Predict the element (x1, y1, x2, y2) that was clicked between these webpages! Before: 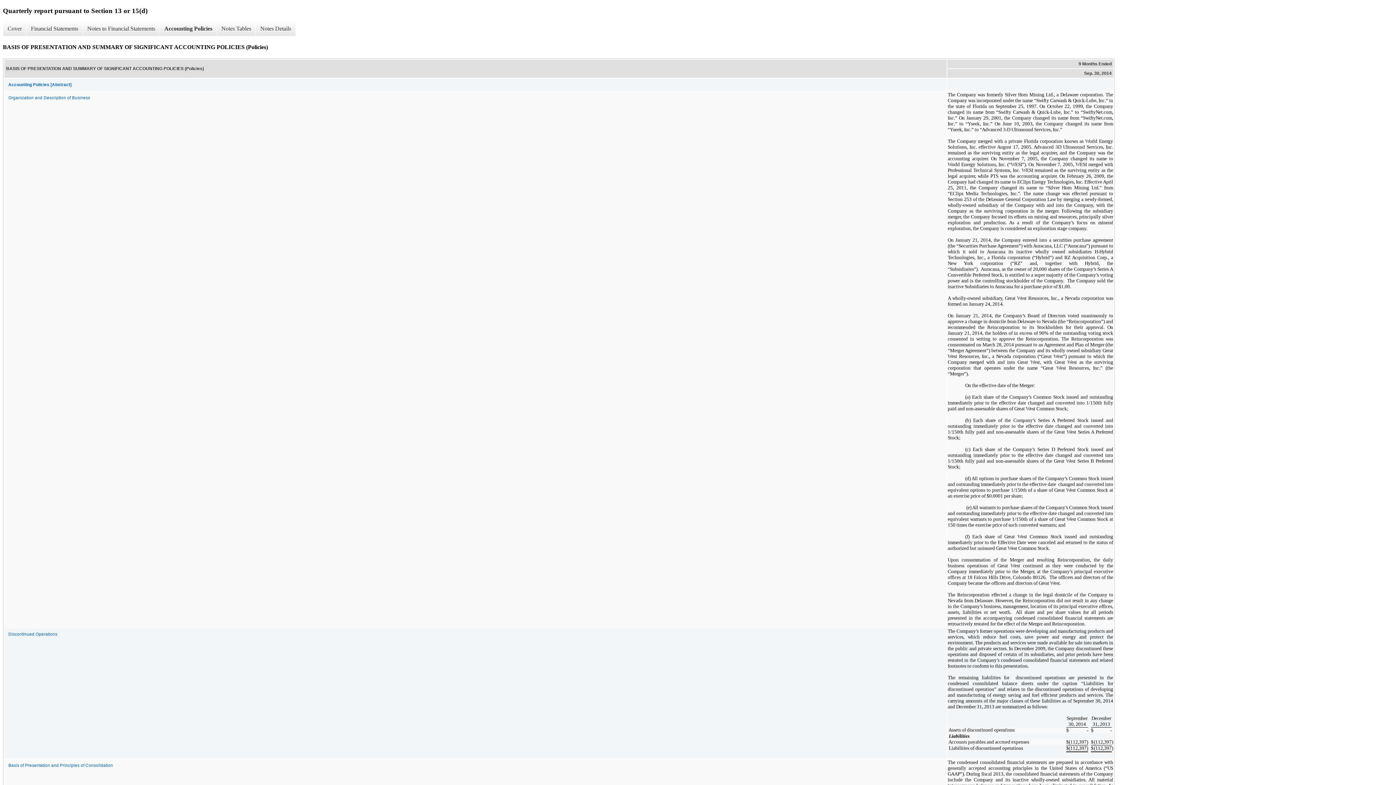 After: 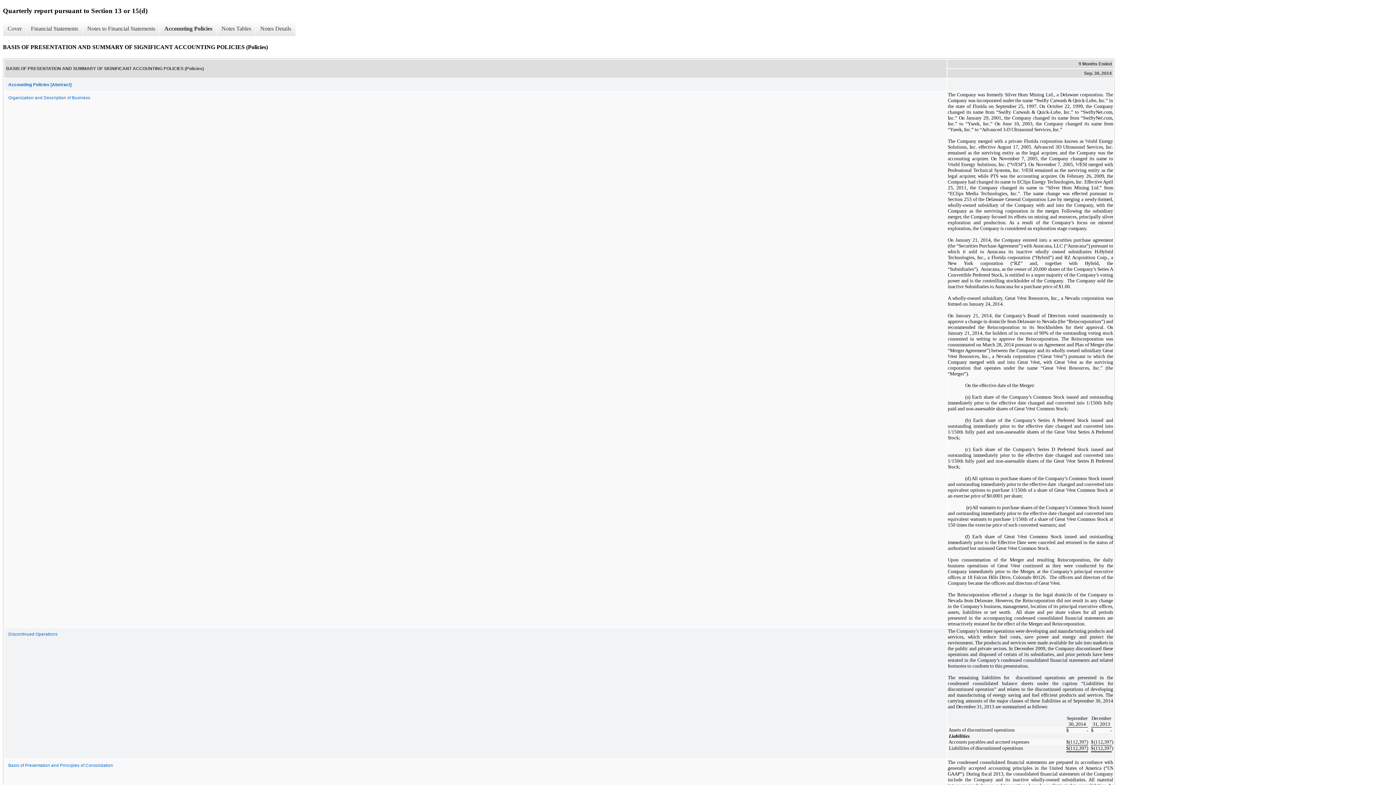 Action: label: Accounting Policies bbox: (159, 21, 216, 36)